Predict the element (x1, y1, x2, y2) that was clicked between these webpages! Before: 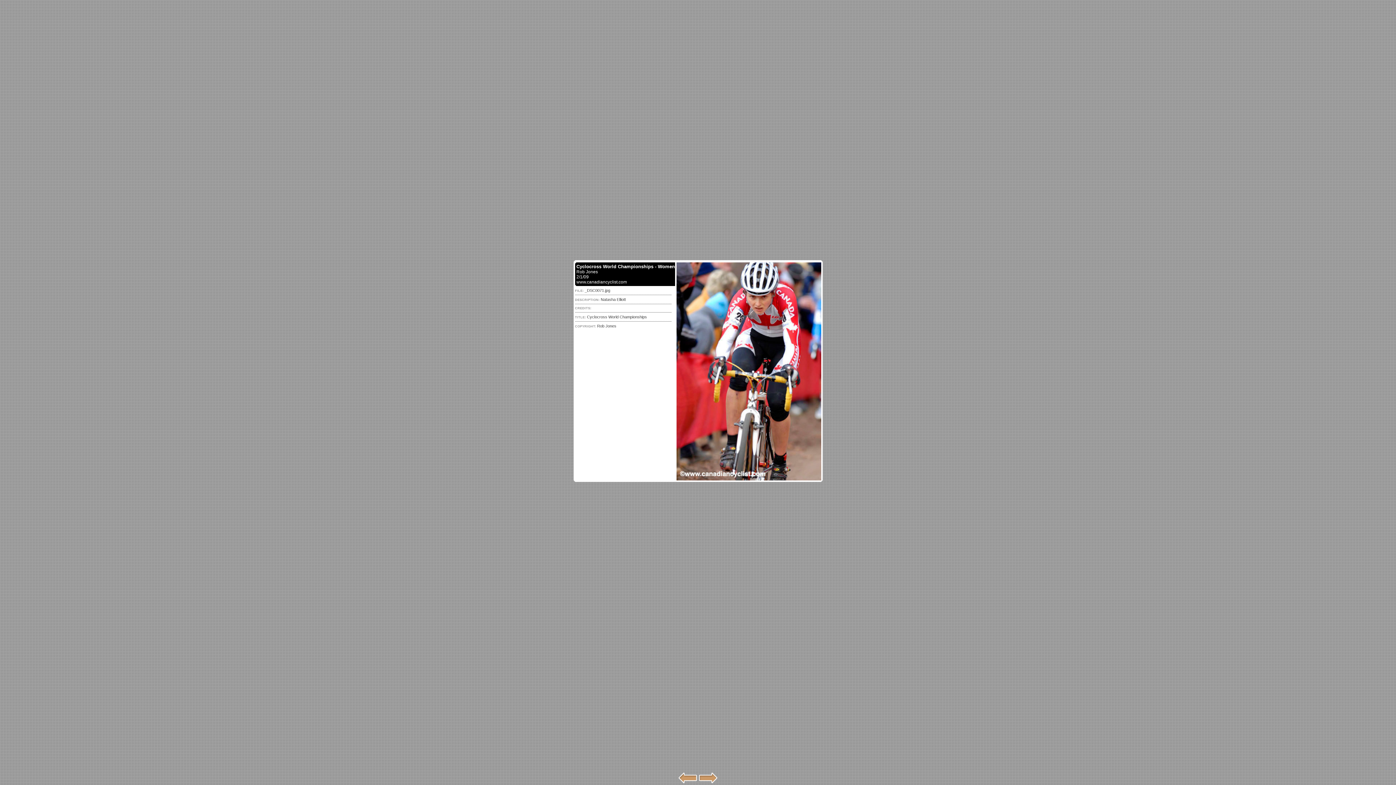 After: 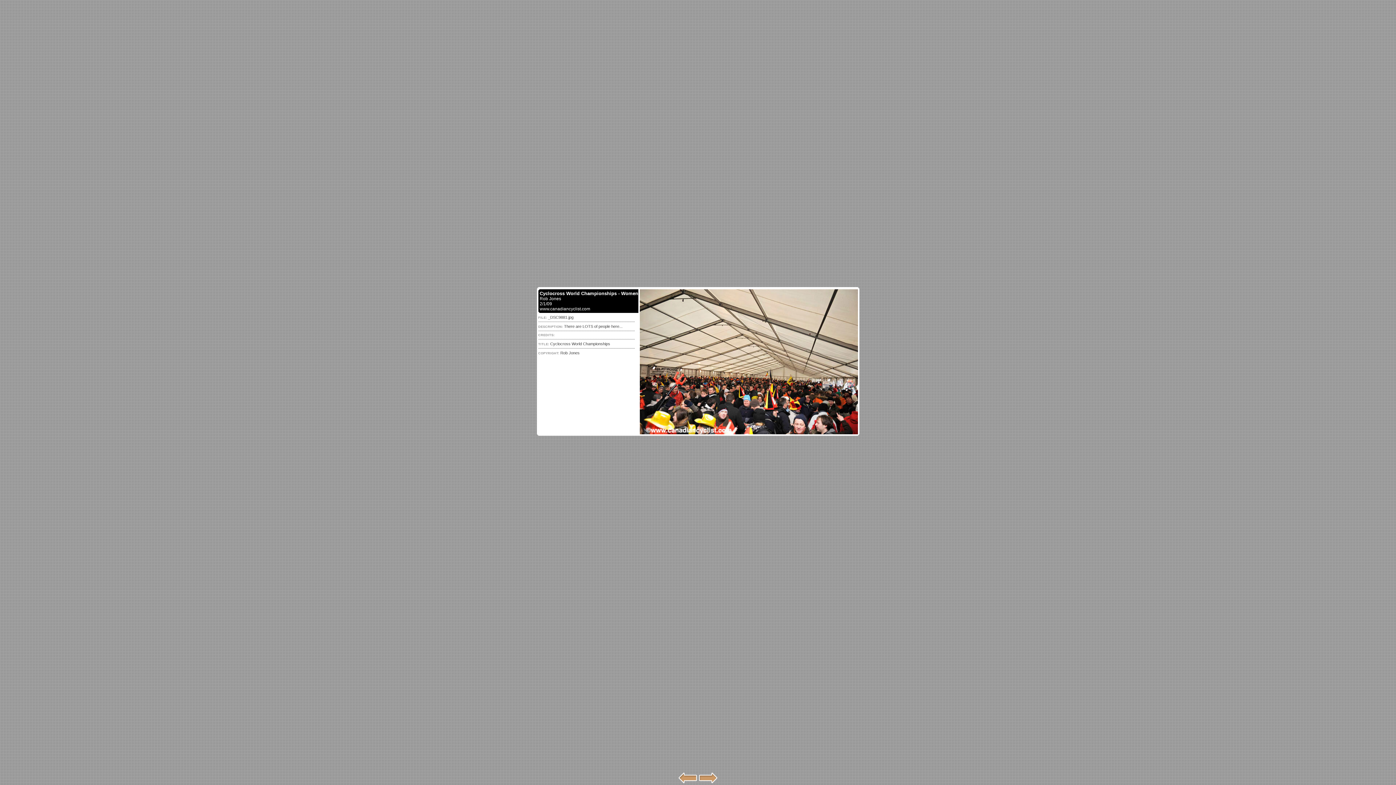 Action: bbox: (698, 778, 717, 785)